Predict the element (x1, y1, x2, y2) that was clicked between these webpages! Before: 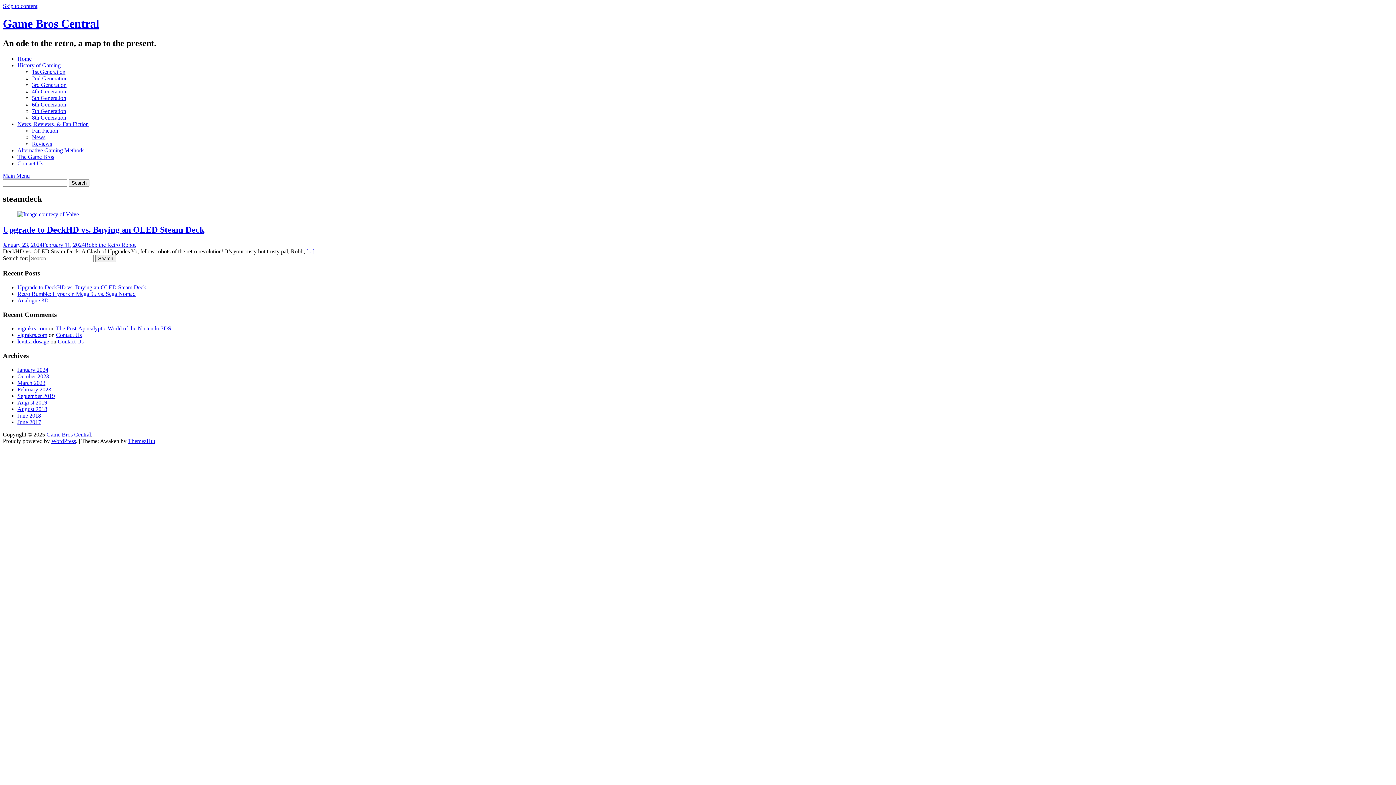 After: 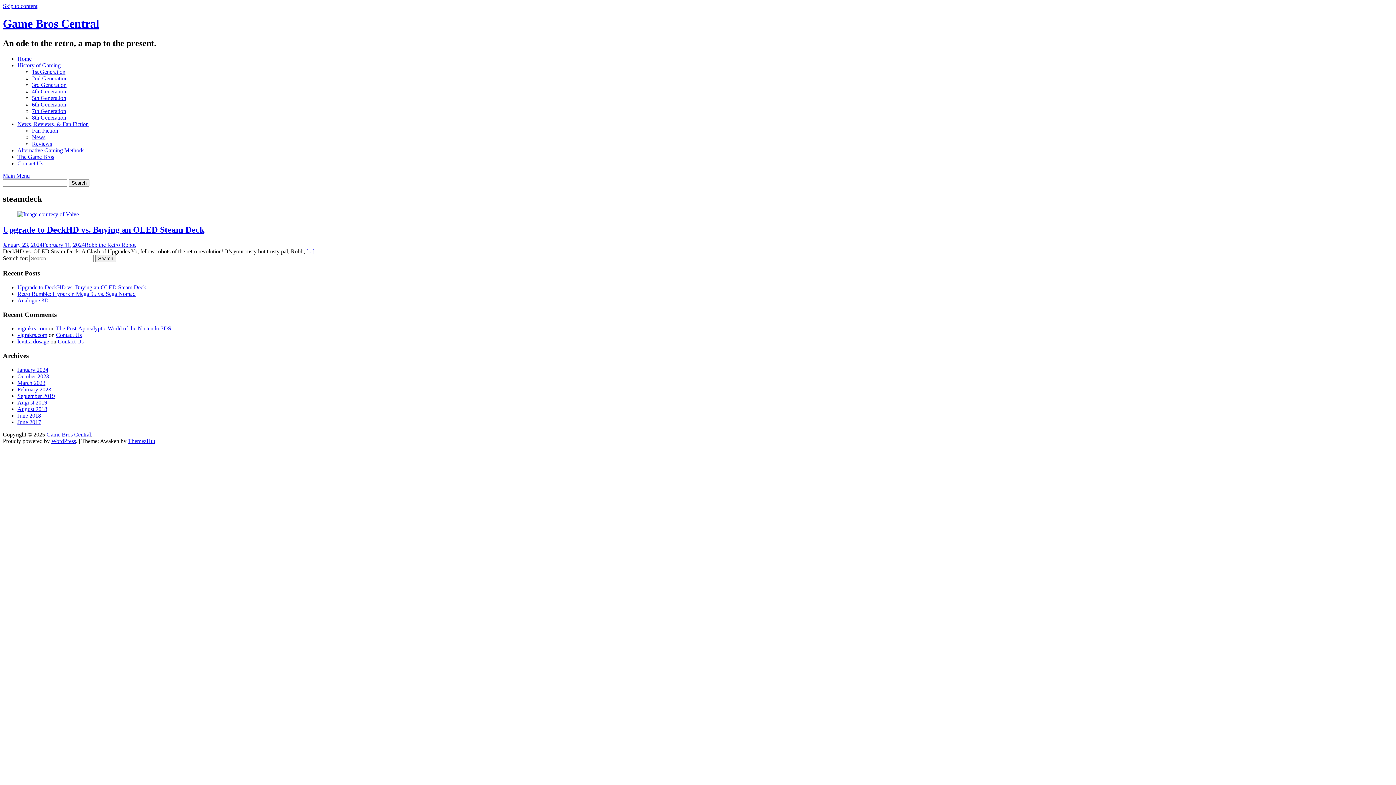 Action: label: Main Menu bbox: (2, 172, 29, 178)